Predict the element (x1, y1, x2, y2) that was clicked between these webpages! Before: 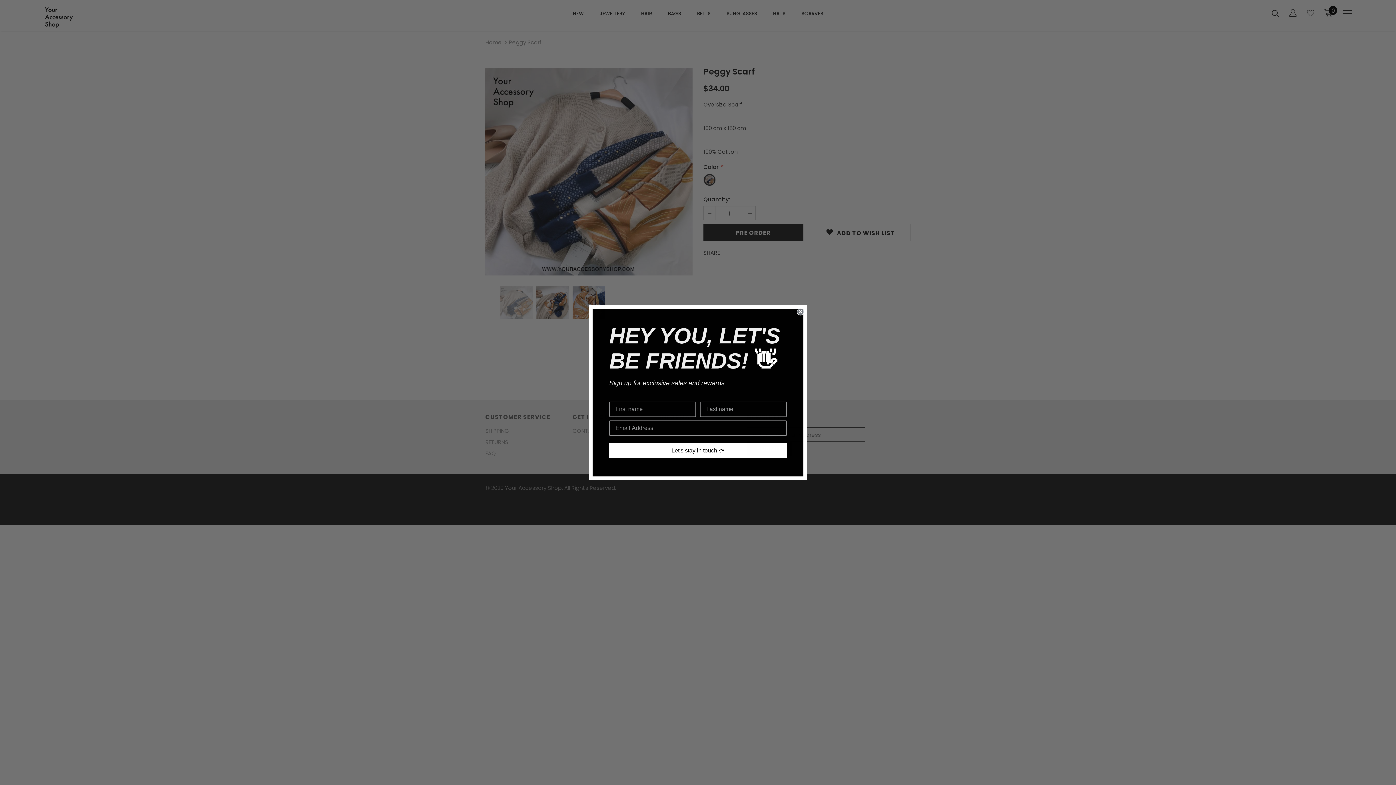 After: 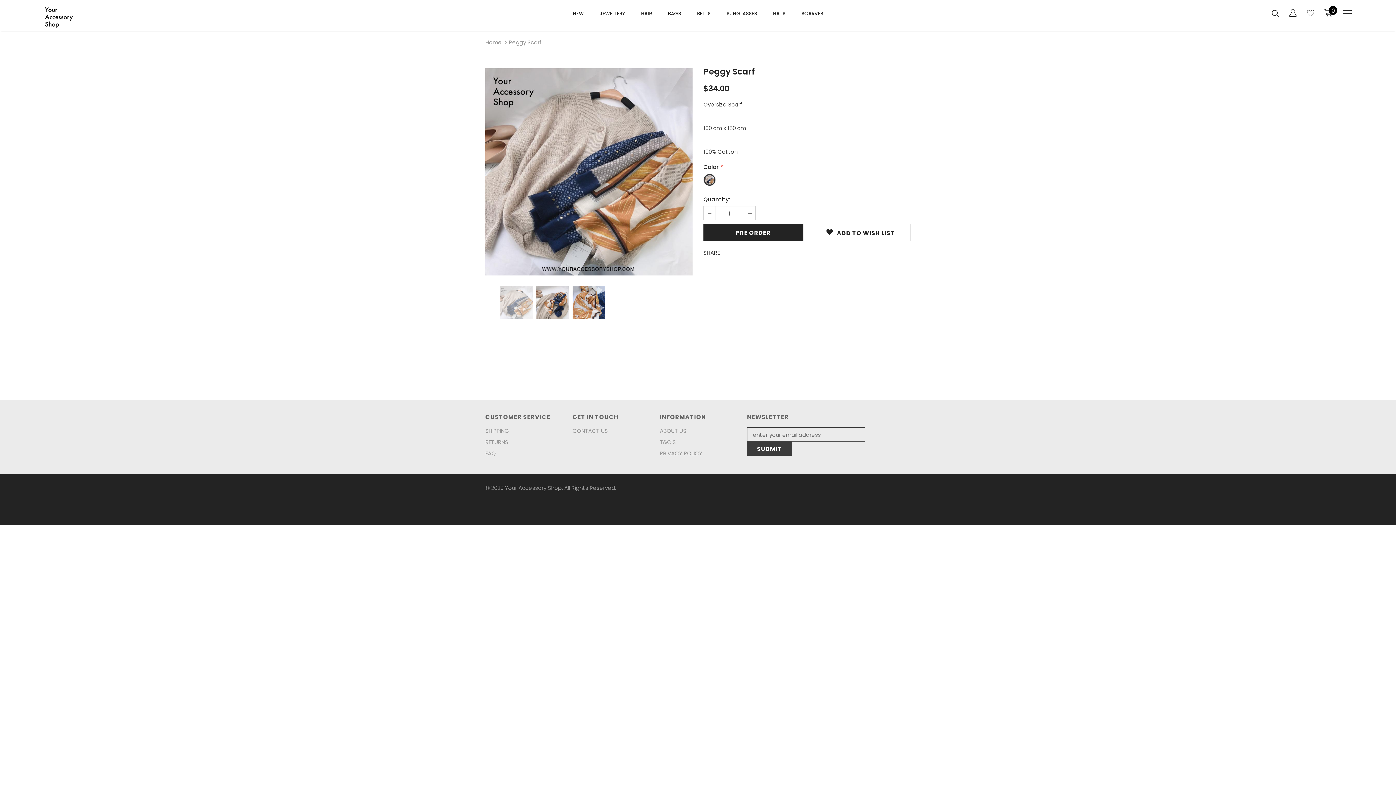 Action: bbox: (797, 308, 804, 315) label: Close dialog